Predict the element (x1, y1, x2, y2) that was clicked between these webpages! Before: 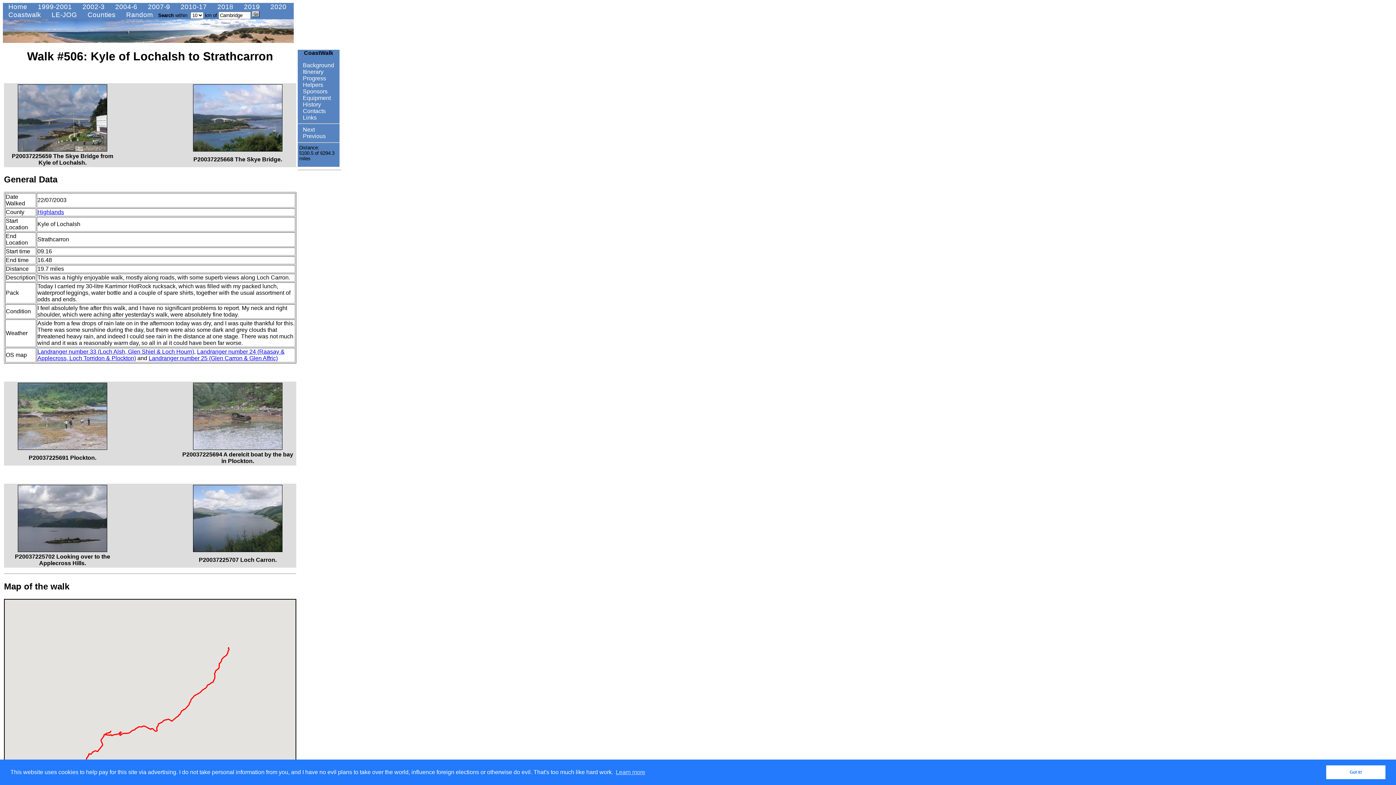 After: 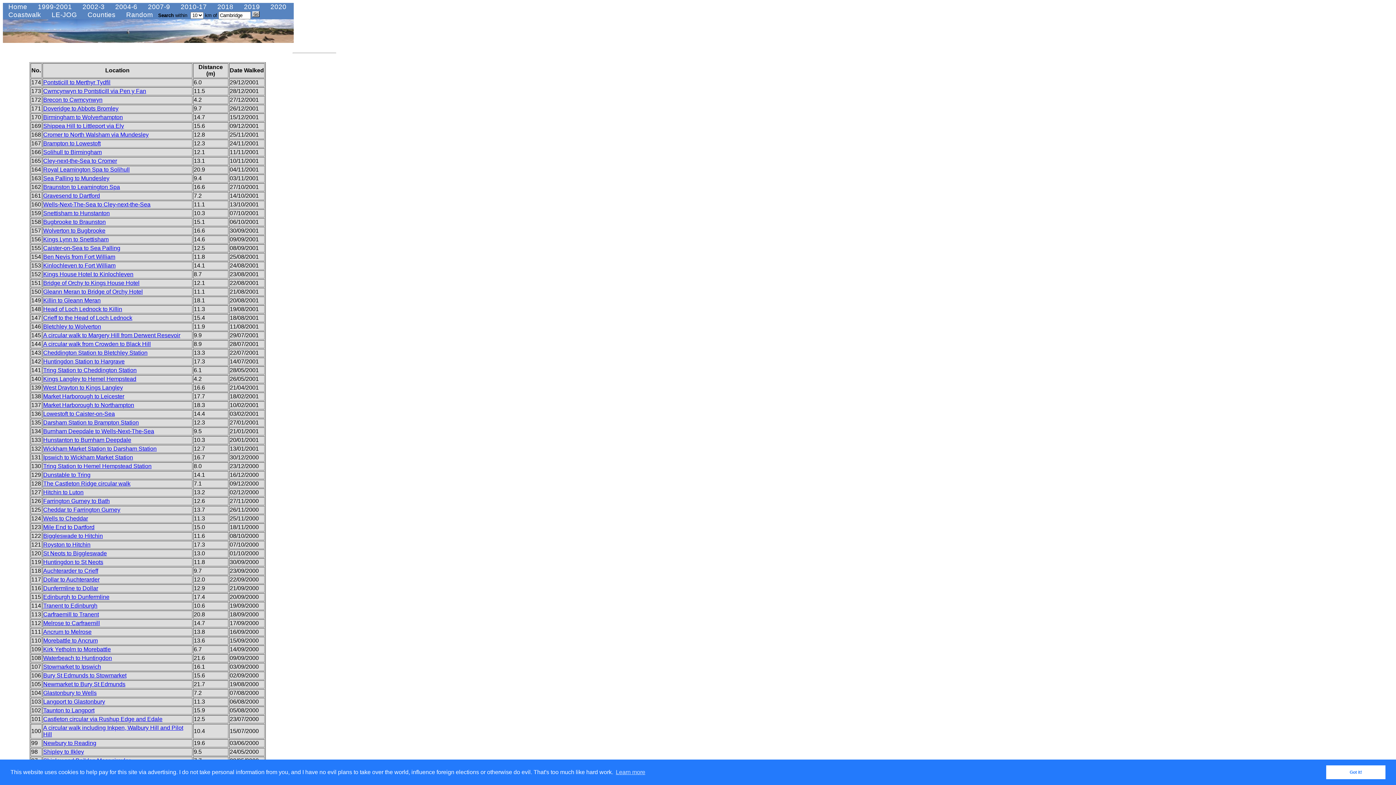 Action: label:  1999-2001 bbox: (32, 2, 75, 10)